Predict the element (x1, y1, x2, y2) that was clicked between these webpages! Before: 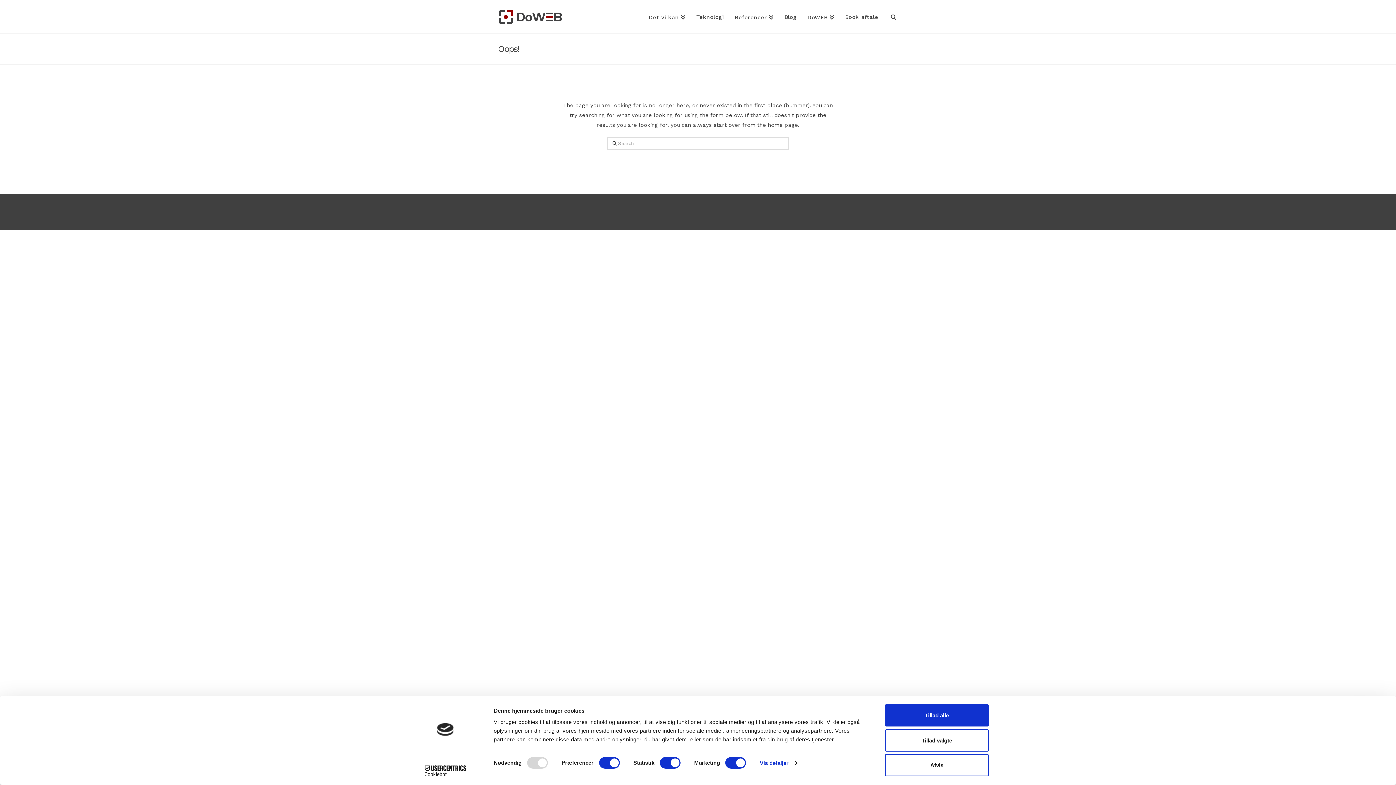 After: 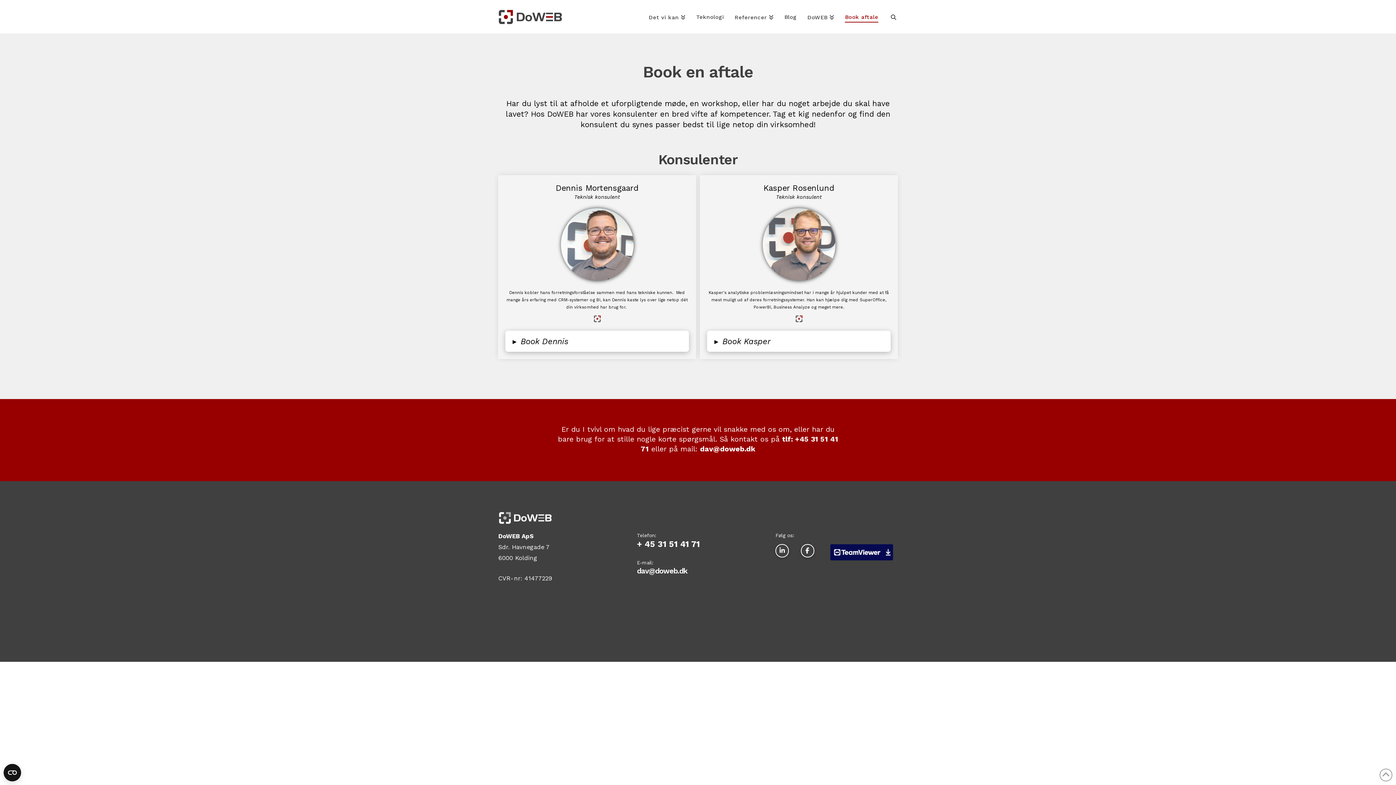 Action: label: Book aftale bbox: (839, 0, 883, 33)